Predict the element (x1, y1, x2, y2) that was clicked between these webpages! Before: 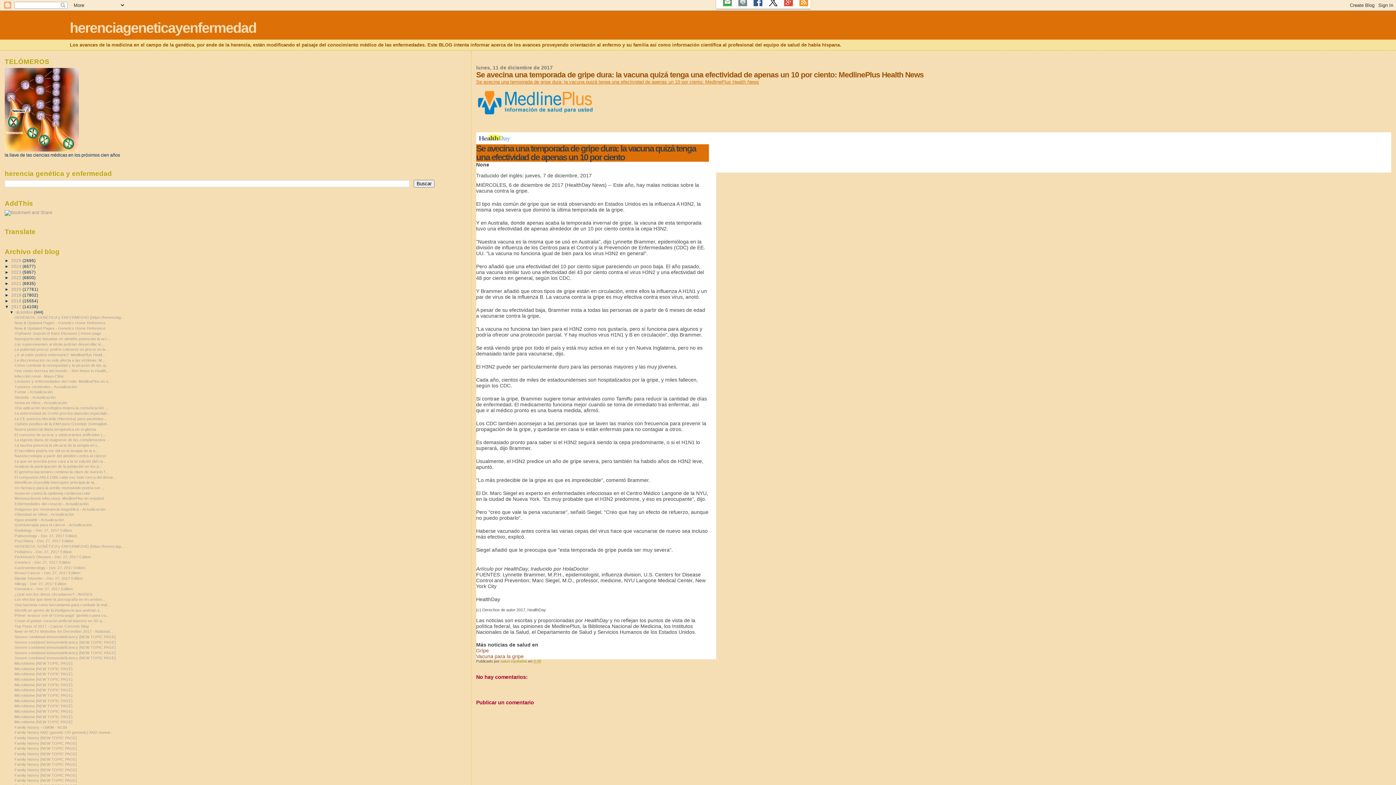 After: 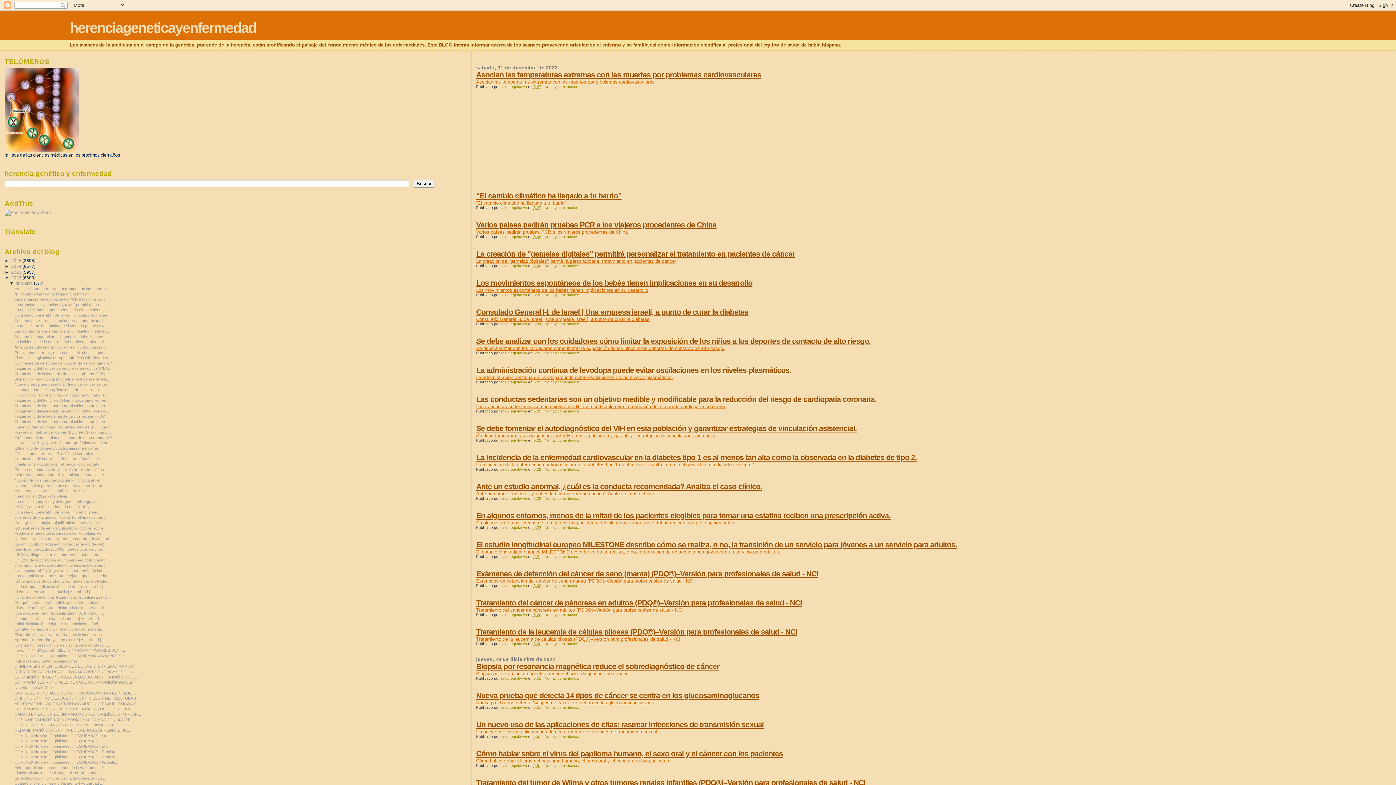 Action: label: 2022  bbox: (11, 275, 22, 280)